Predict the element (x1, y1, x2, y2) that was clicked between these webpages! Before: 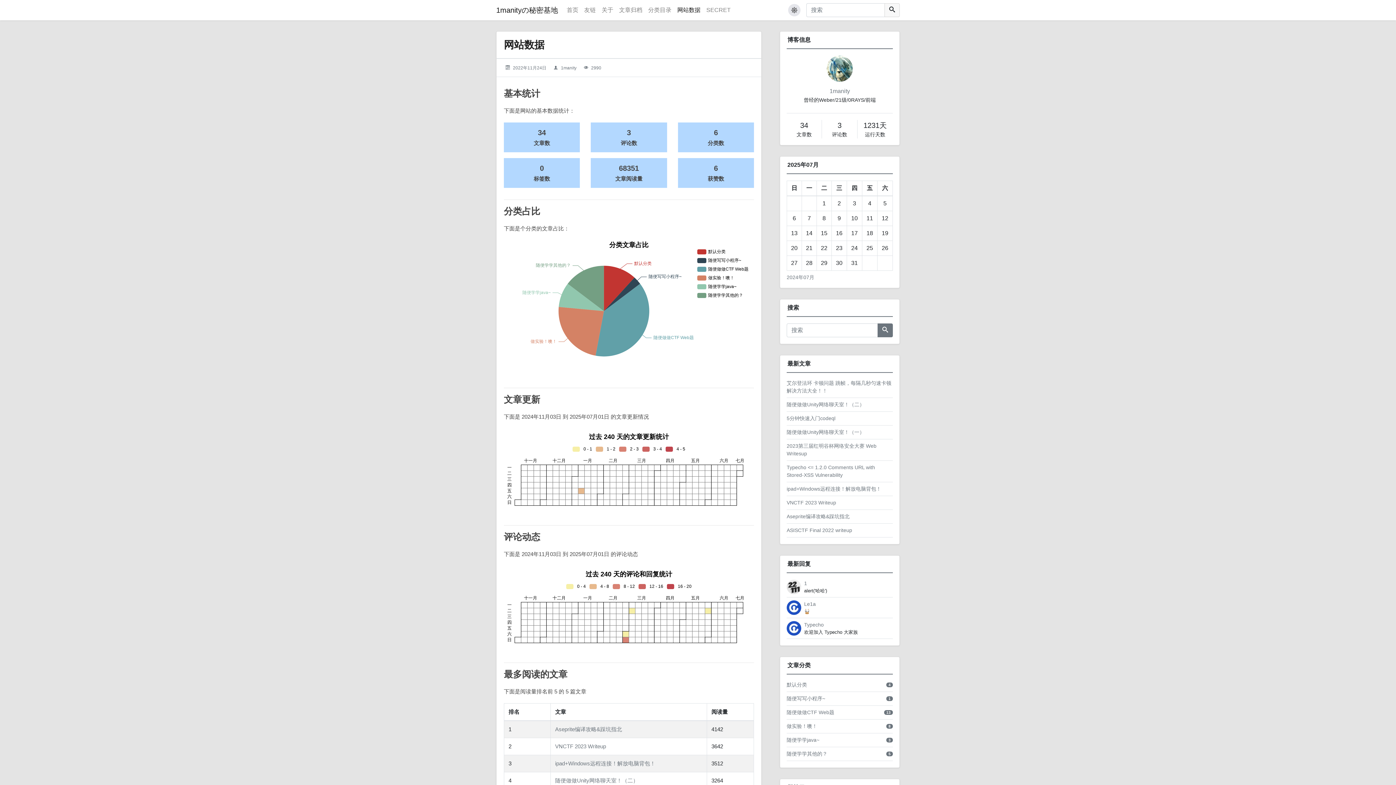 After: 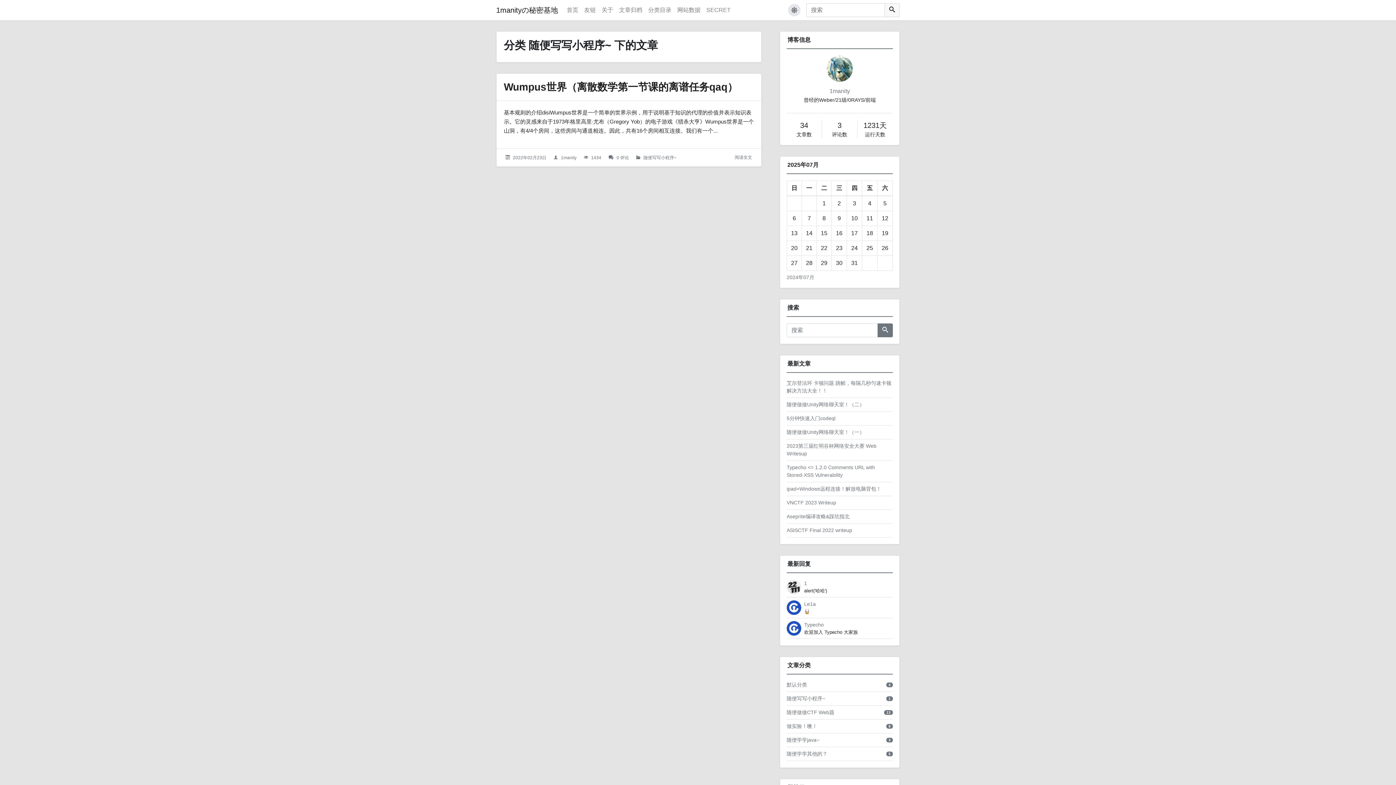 Action: bbox: (786, 695, 825, 702) label: 随便写写小程序~